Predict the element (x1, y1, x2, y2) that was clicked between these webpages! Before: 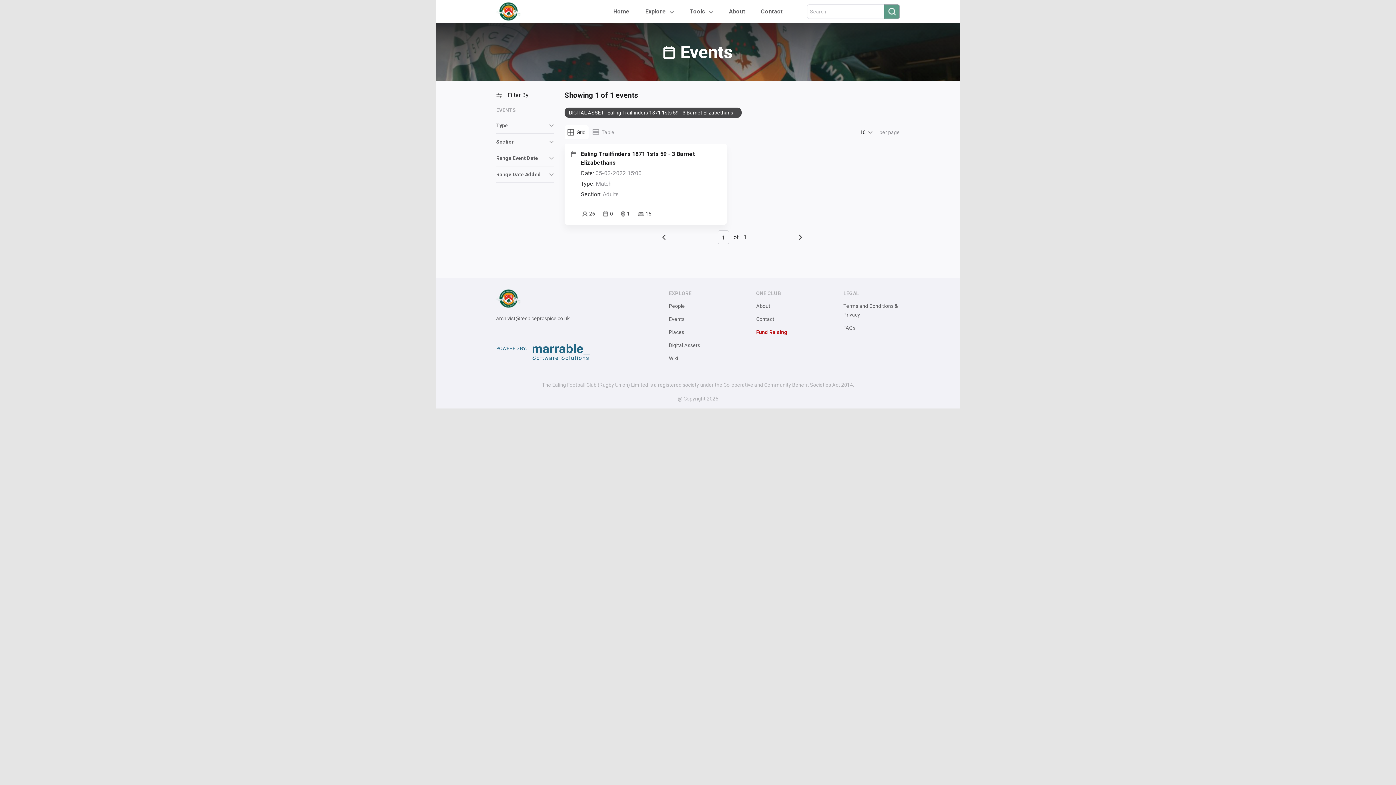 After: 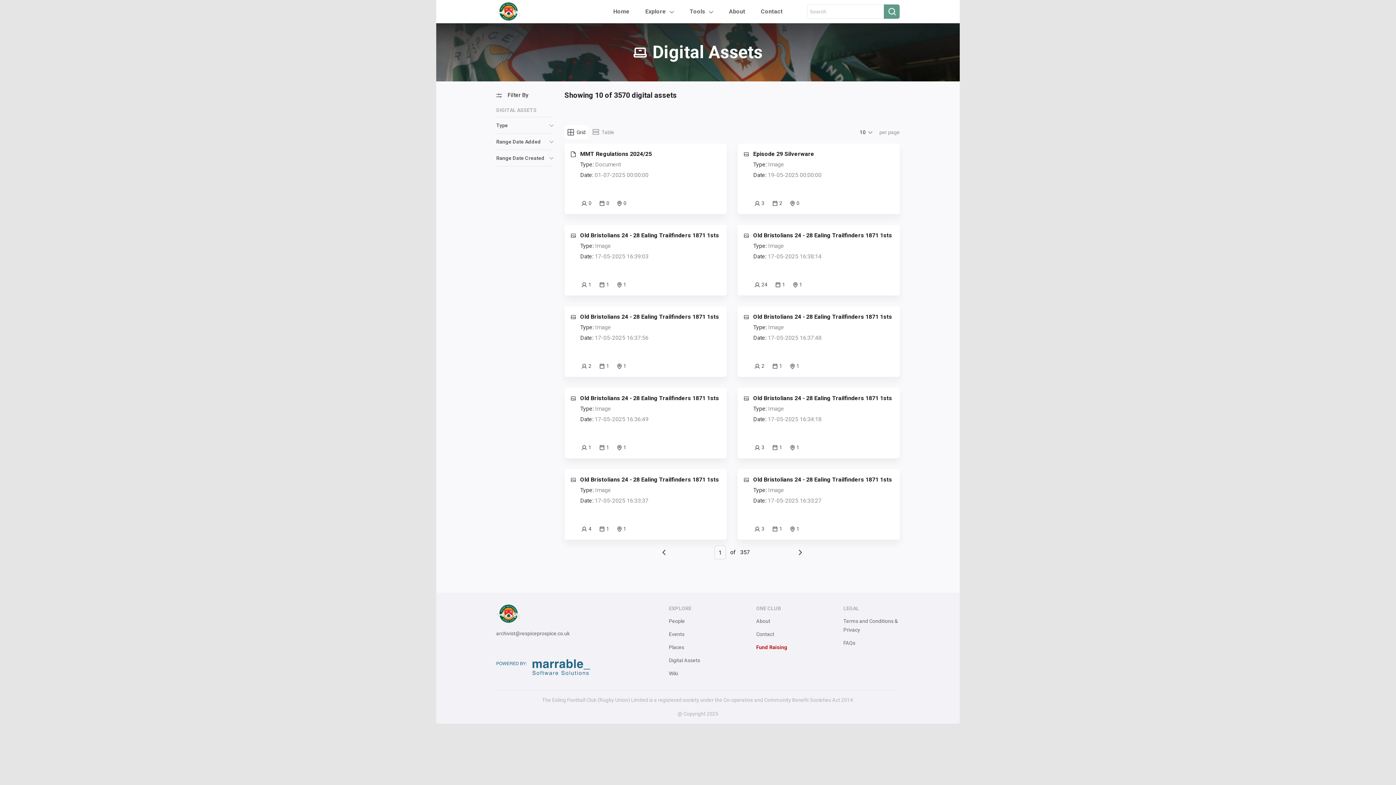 Action: label: Digital Assets bbox: (669, 342, 700, 348)